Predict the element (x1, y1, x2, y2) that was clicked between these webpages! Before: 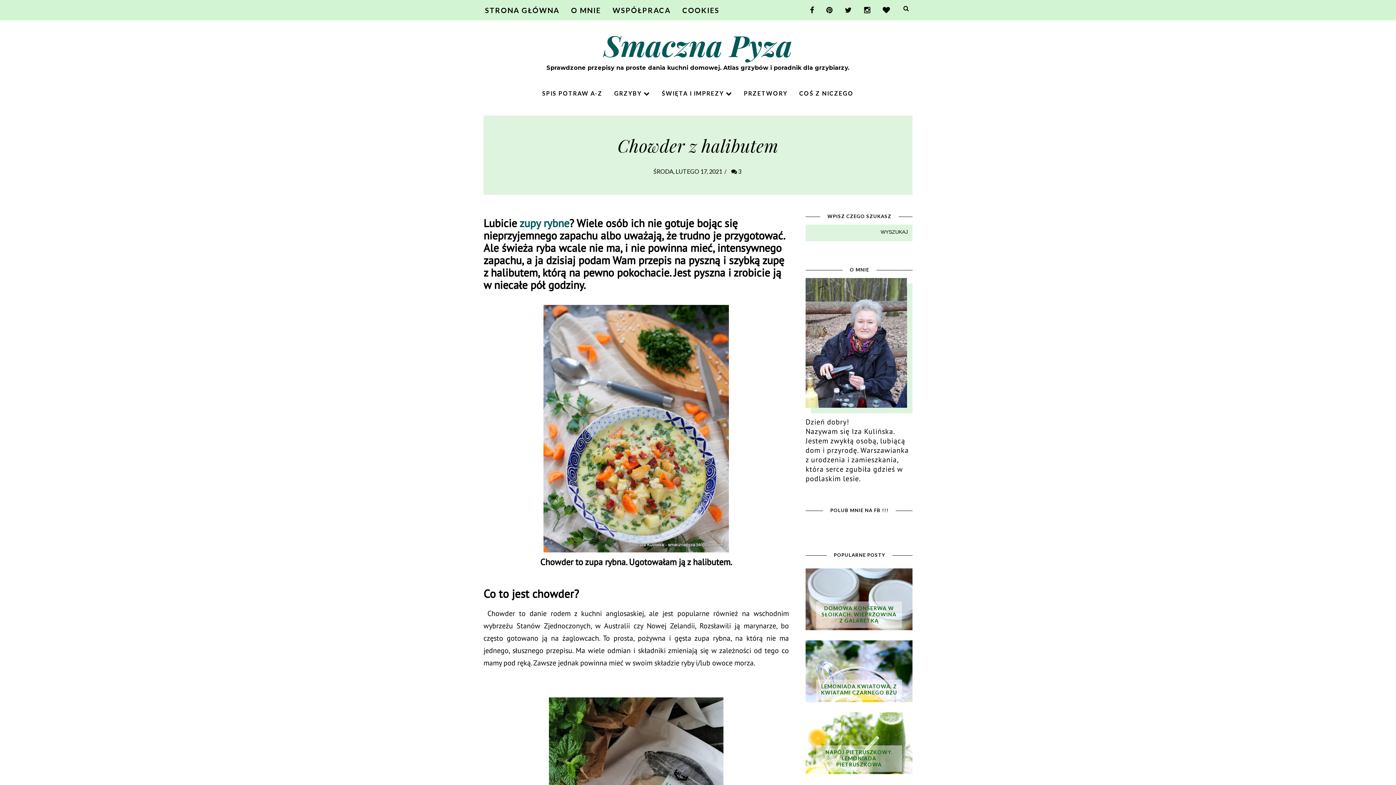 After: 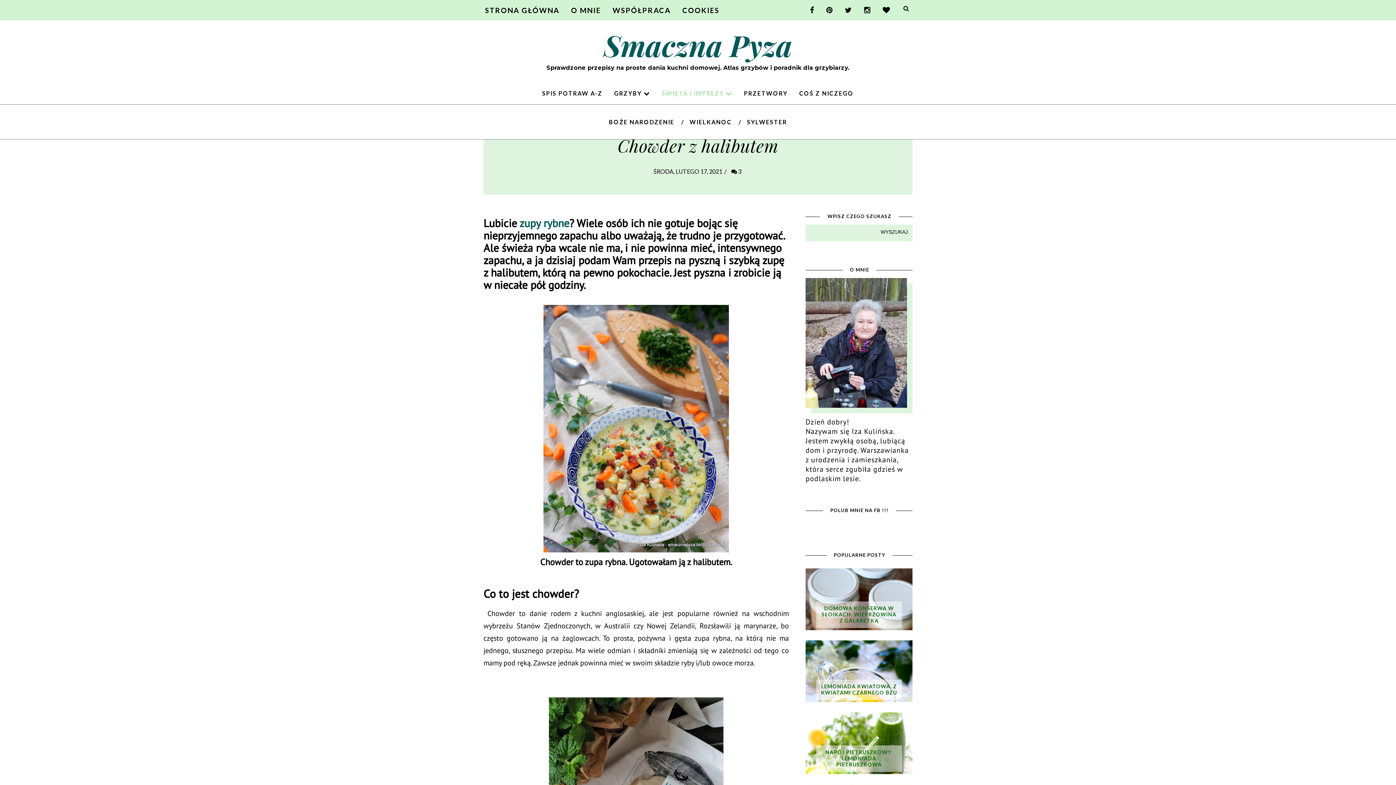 Action: bbox: (656, 89, 737, 96) label: ŚWIĘTA I IMPREZY 